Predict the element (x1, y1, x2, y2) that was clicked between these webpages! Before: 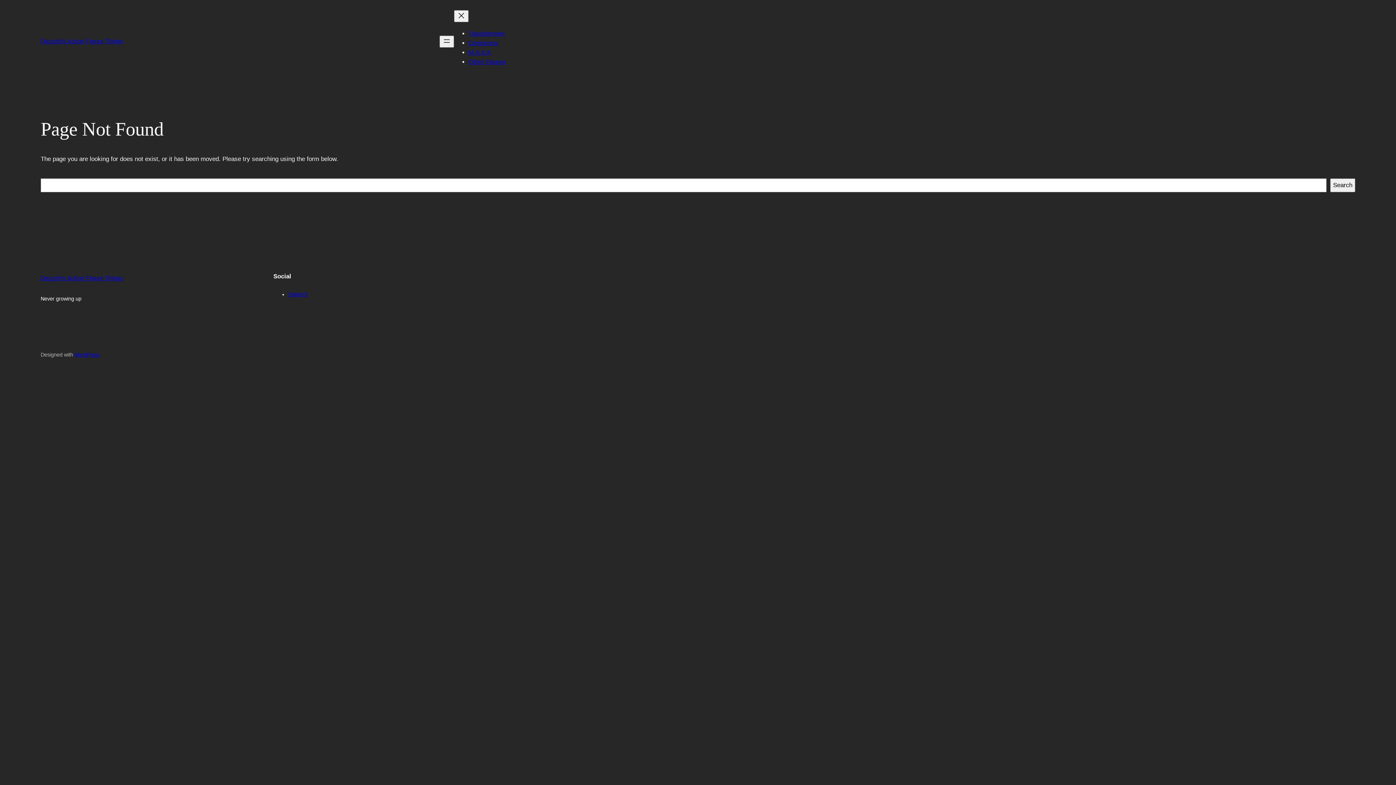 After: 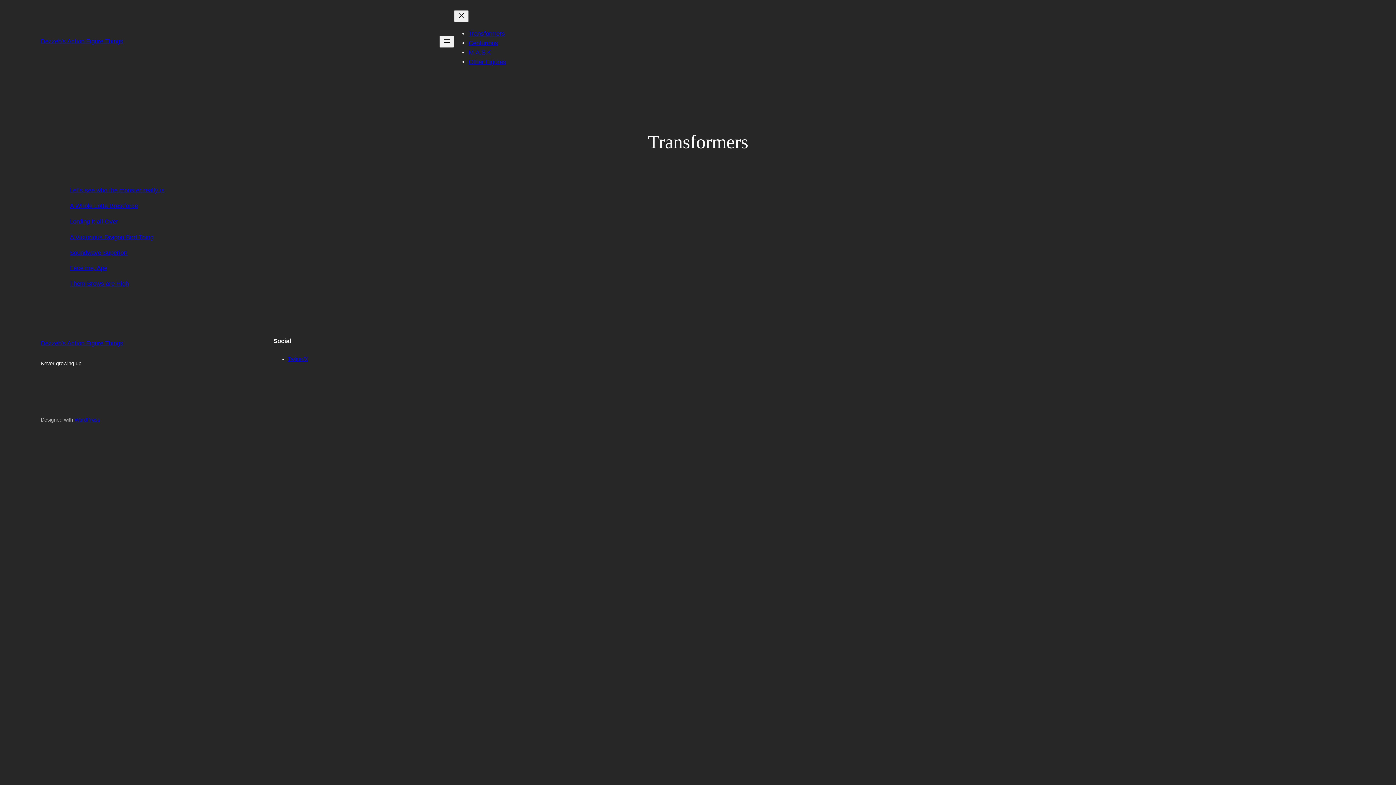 Action: bbox: (468, 30, 505, 37) label: Transformers